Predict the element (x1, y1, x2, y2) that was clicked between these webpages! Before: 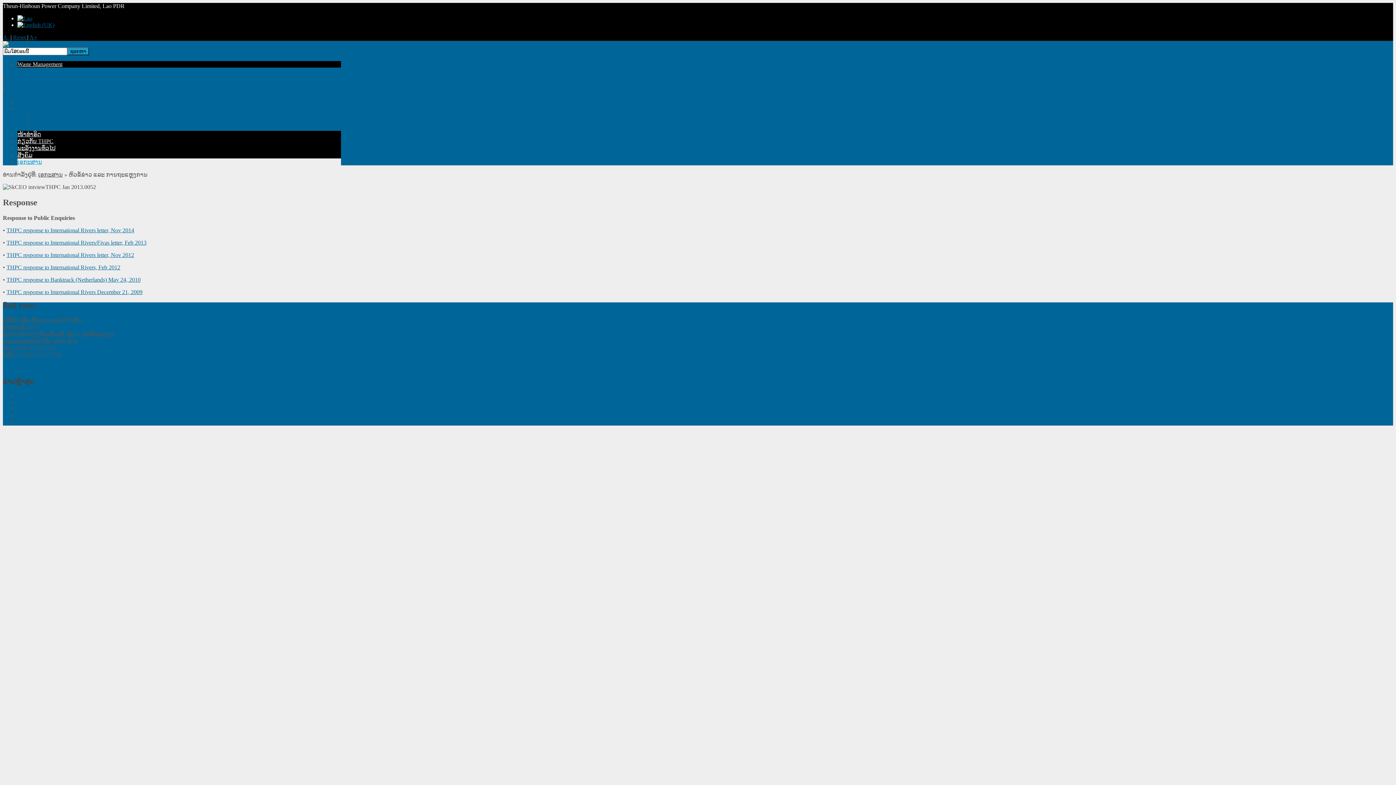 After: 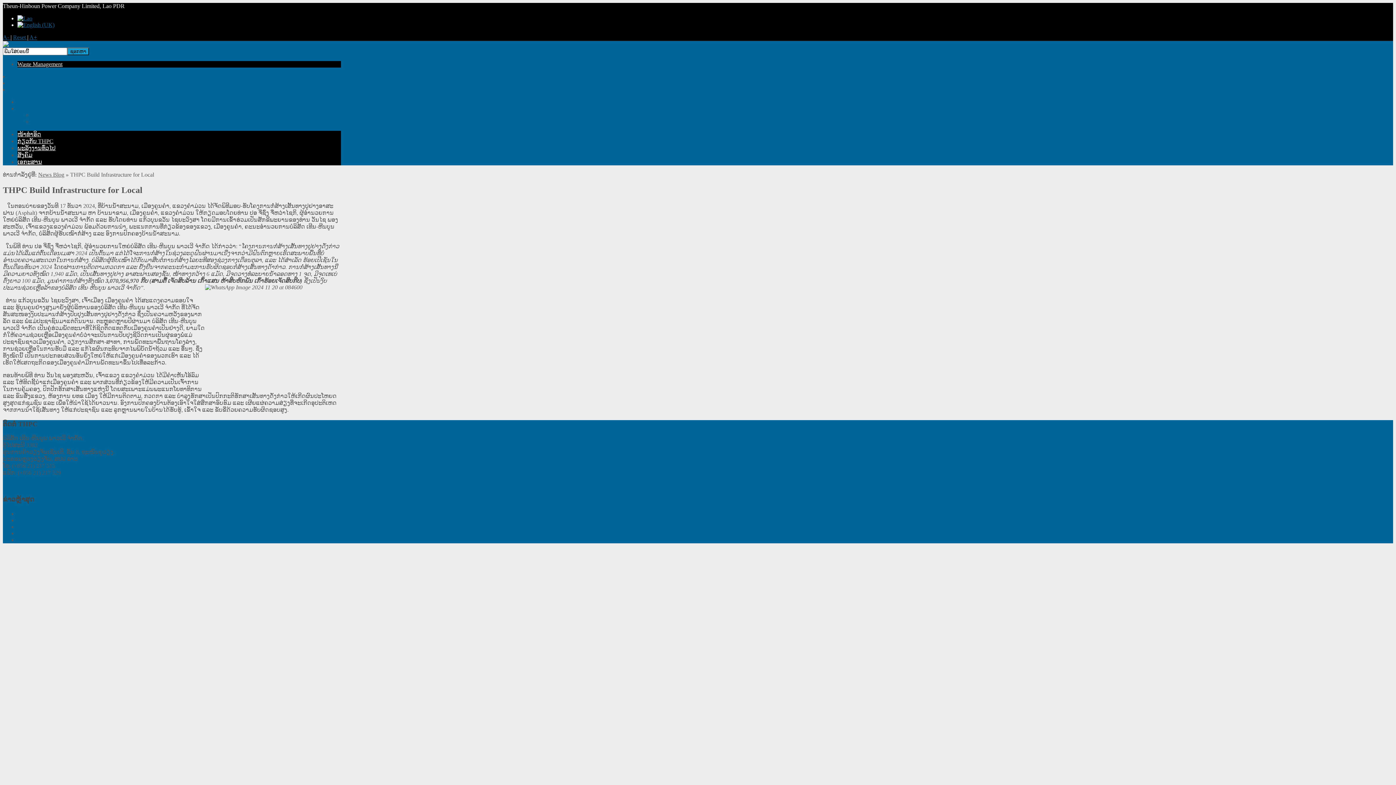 Action: bbox: (17, 412, 101, 418) label: THPC Build Infrastructure for Local